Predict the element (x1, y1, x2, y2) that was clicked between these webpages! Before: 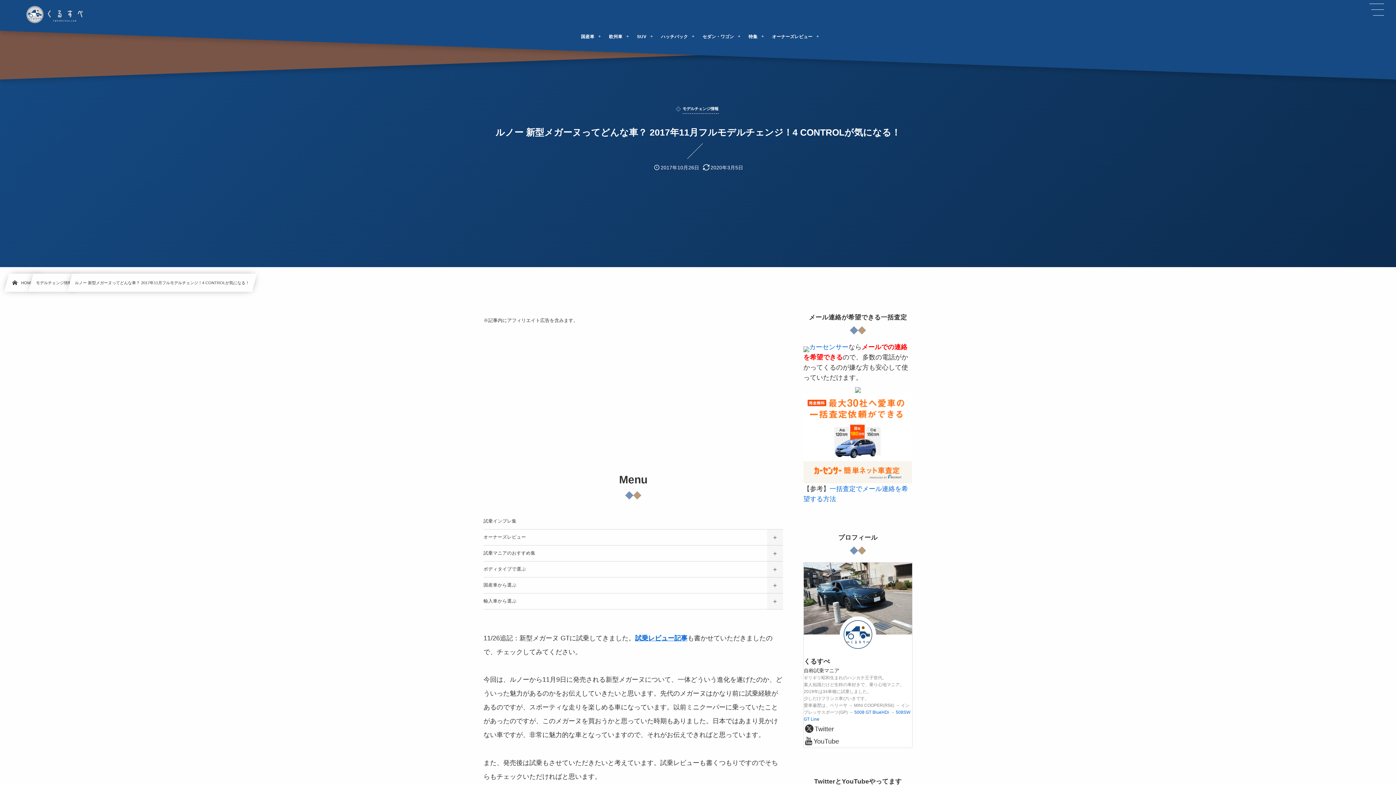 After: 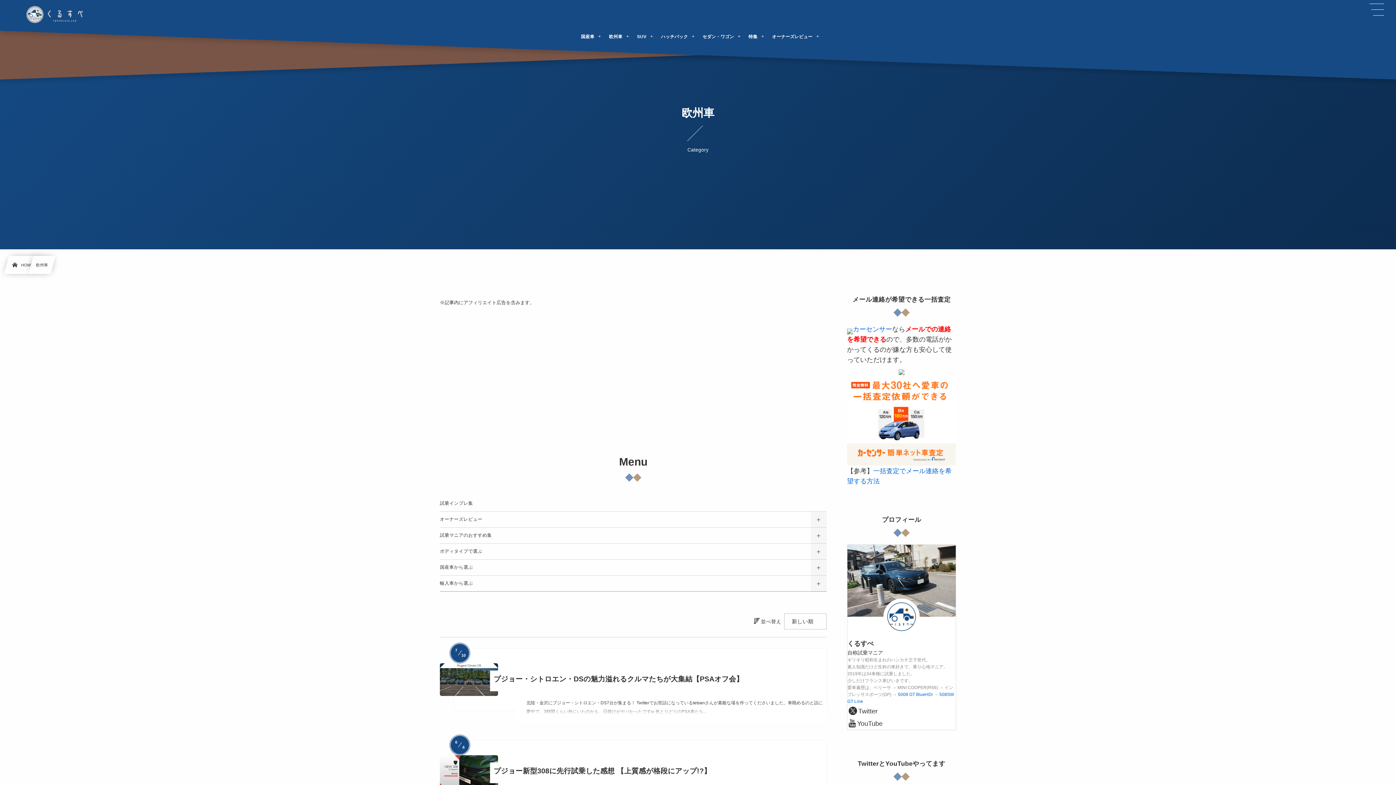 Action: bbox: (603, 26, 630, 46) label: 欧州車